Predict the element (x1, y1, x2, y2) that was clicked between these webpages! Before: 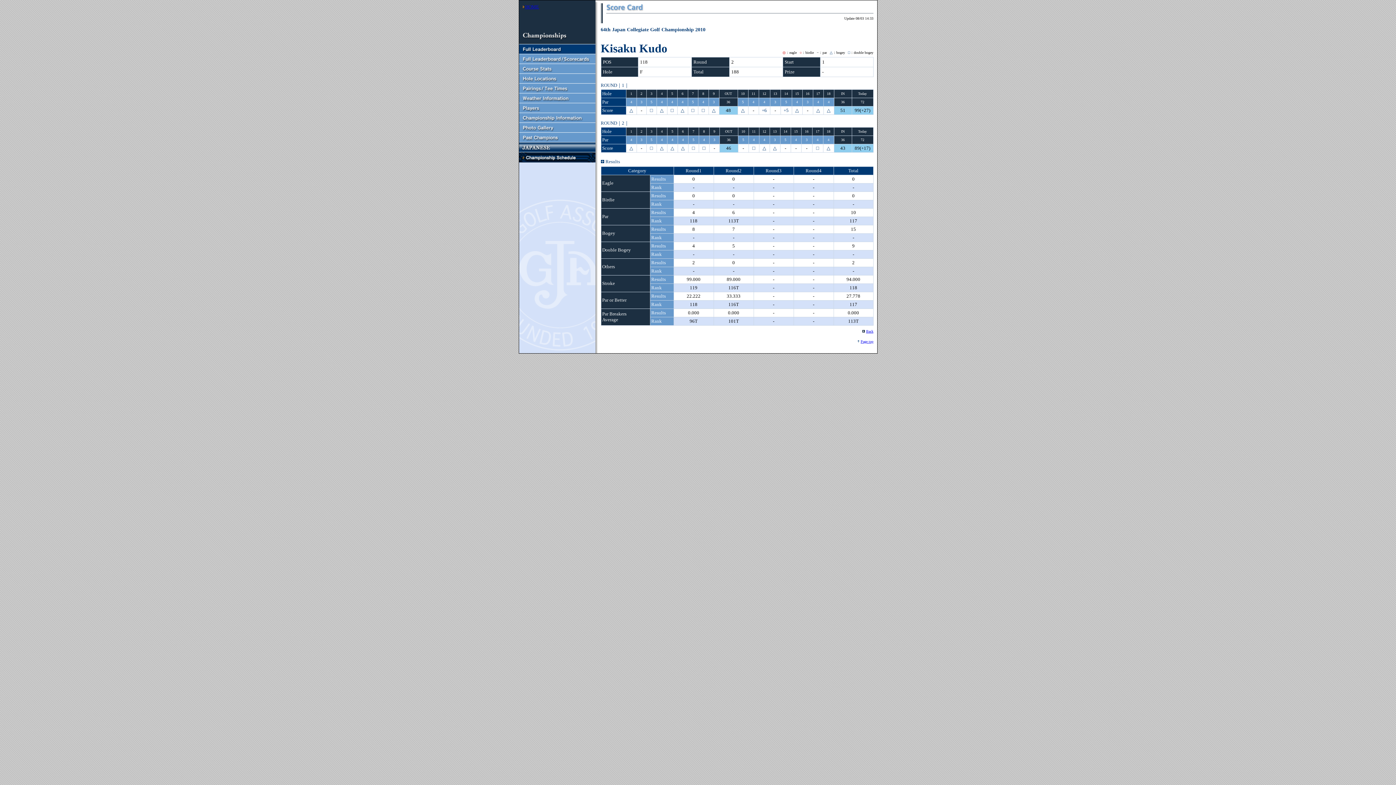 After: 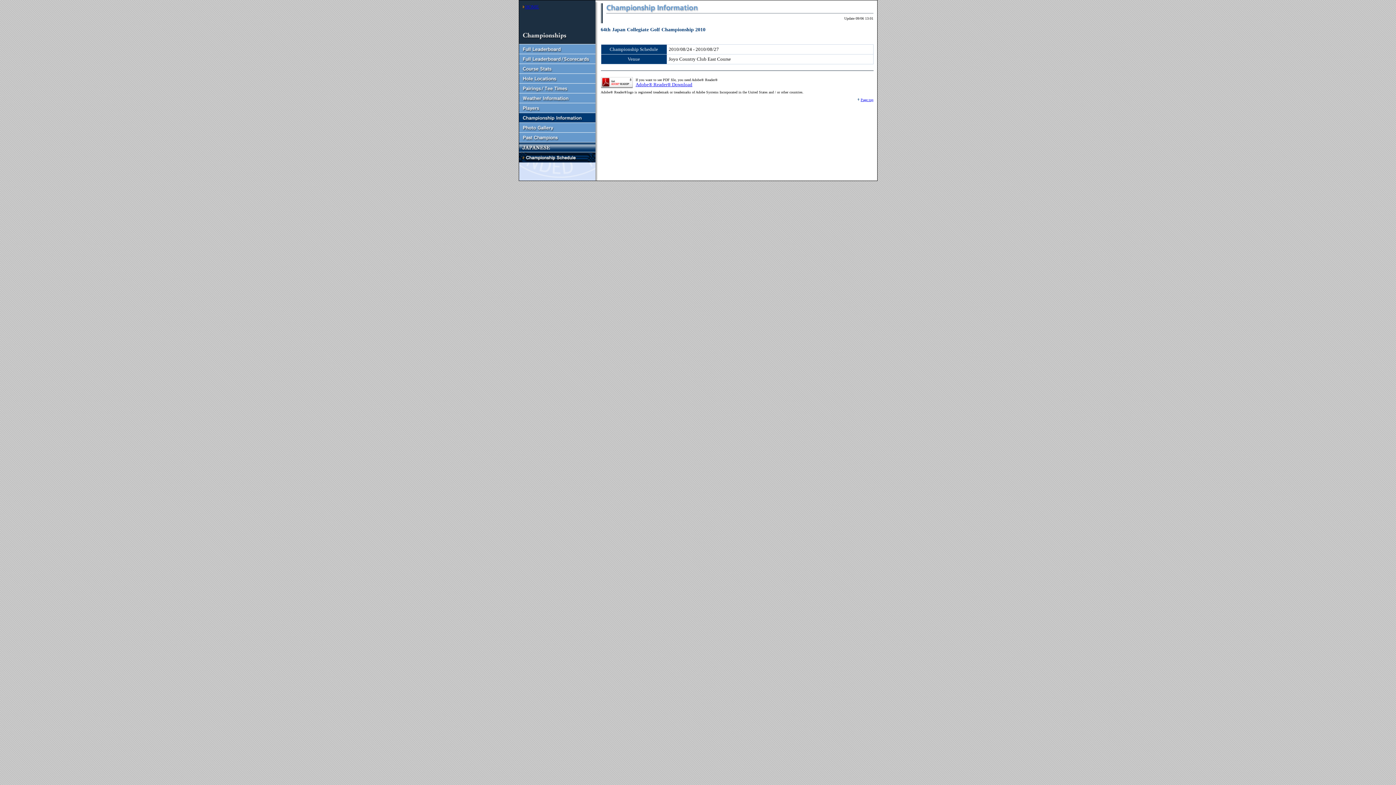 Action: bbox: (519, 117, 595, 123)